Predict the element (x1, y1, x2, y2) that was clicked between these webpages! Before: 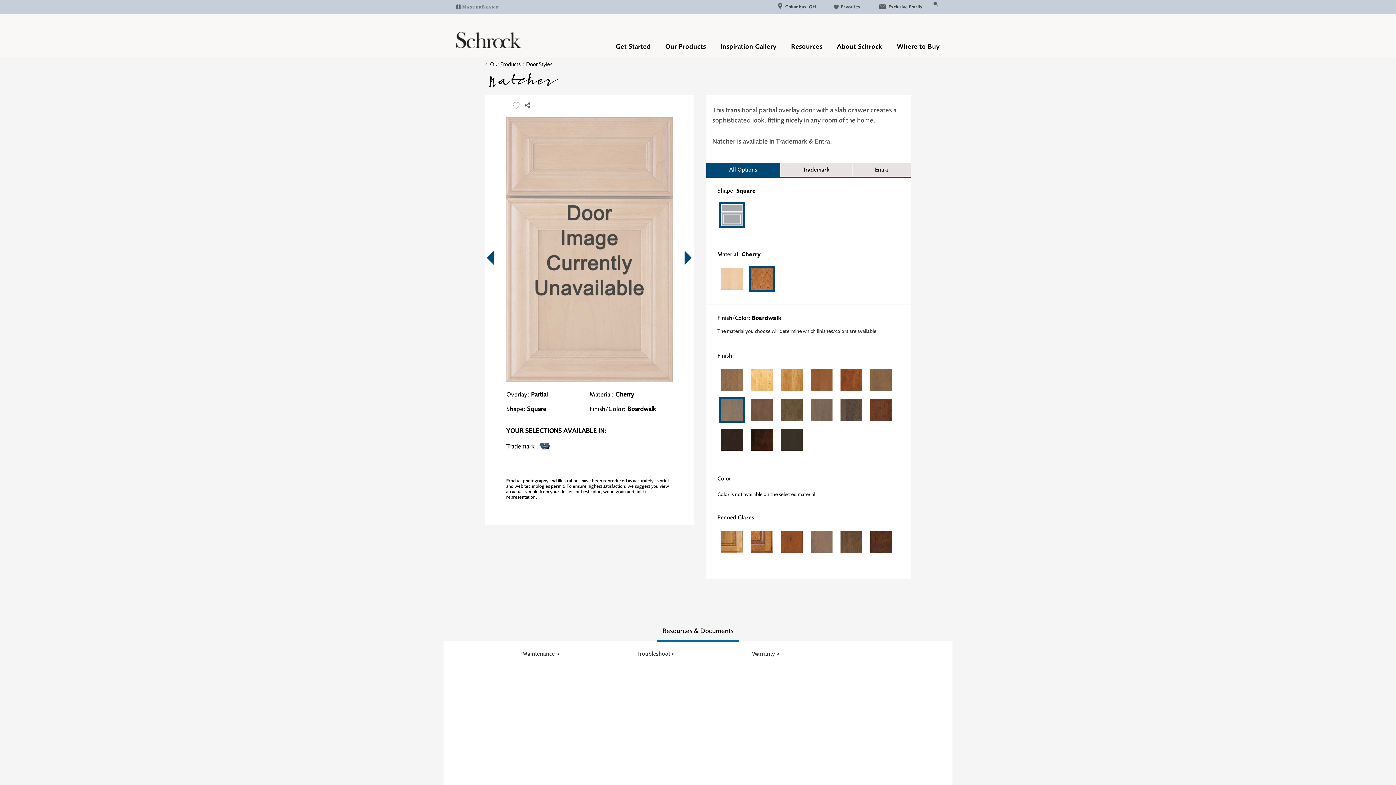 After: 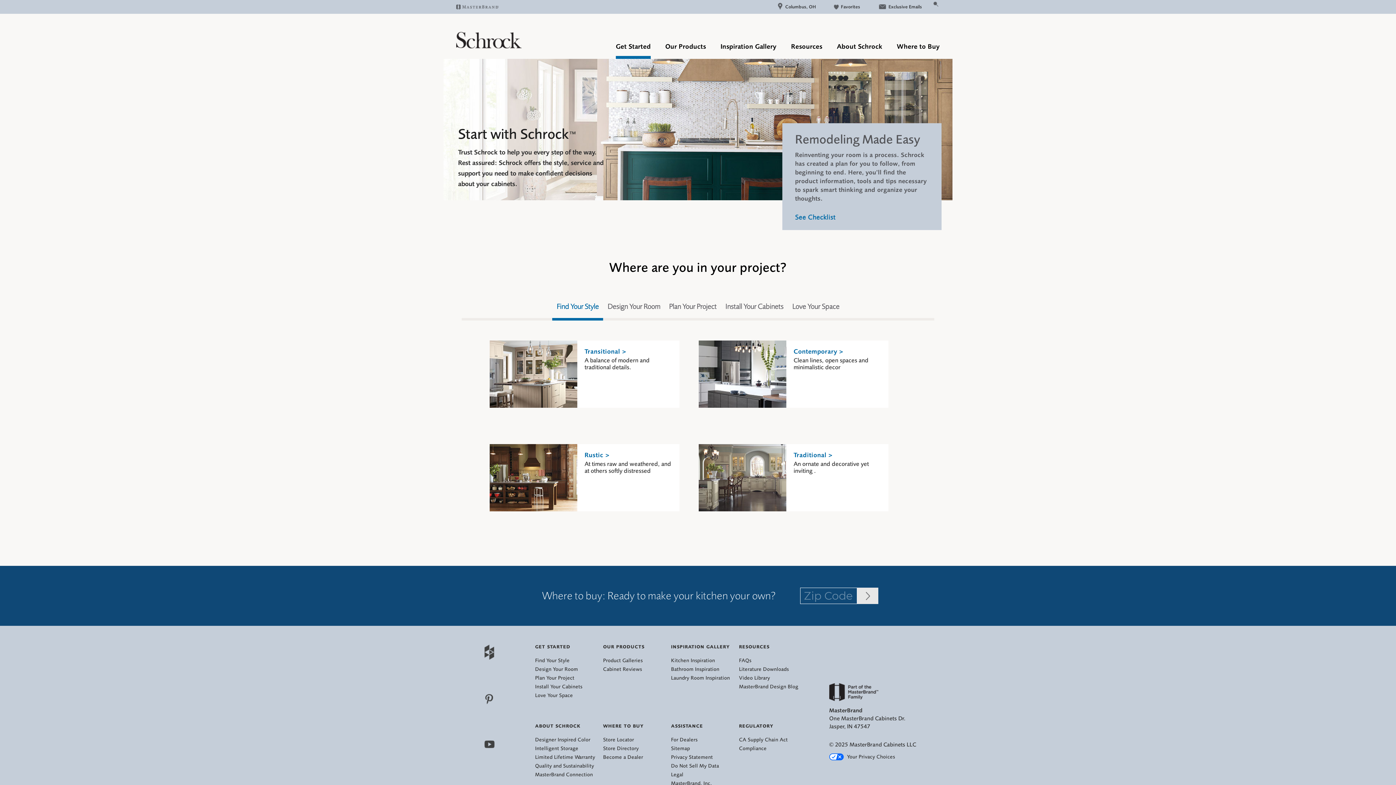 Action: bbox: (616, 42, 650, 50) label: Get Started